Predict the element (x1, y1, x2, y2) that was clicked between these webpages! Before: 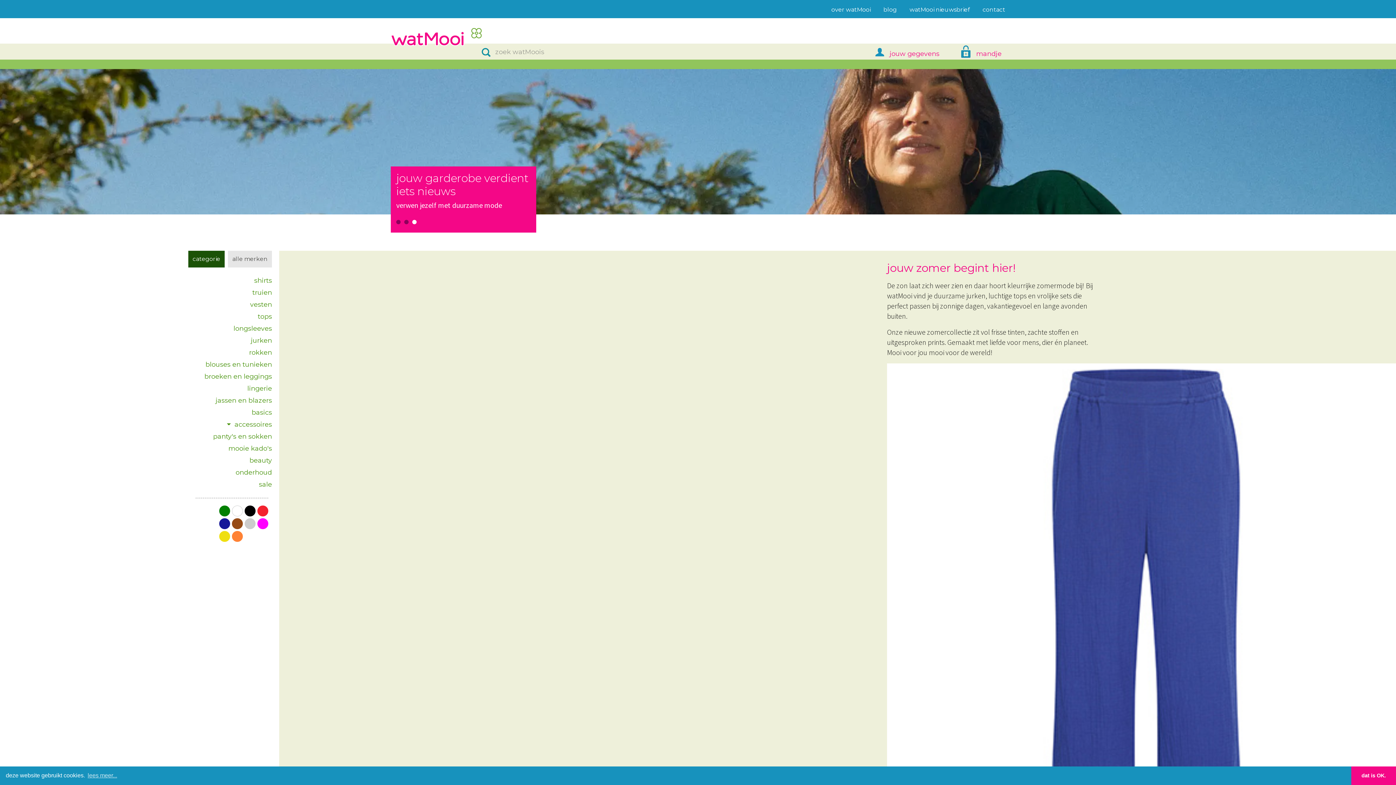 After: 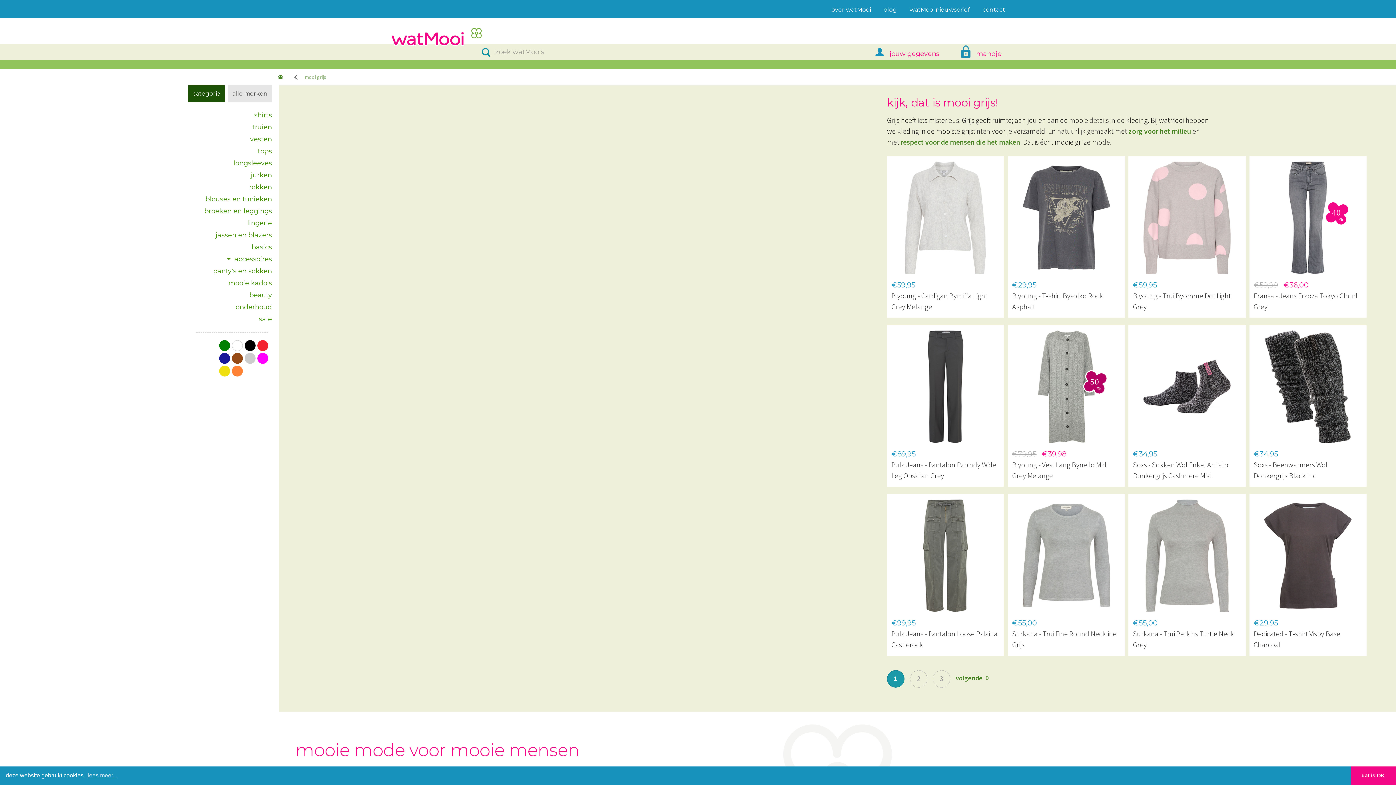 Action: bbox: (244, 518, 255, 529) label: grijs